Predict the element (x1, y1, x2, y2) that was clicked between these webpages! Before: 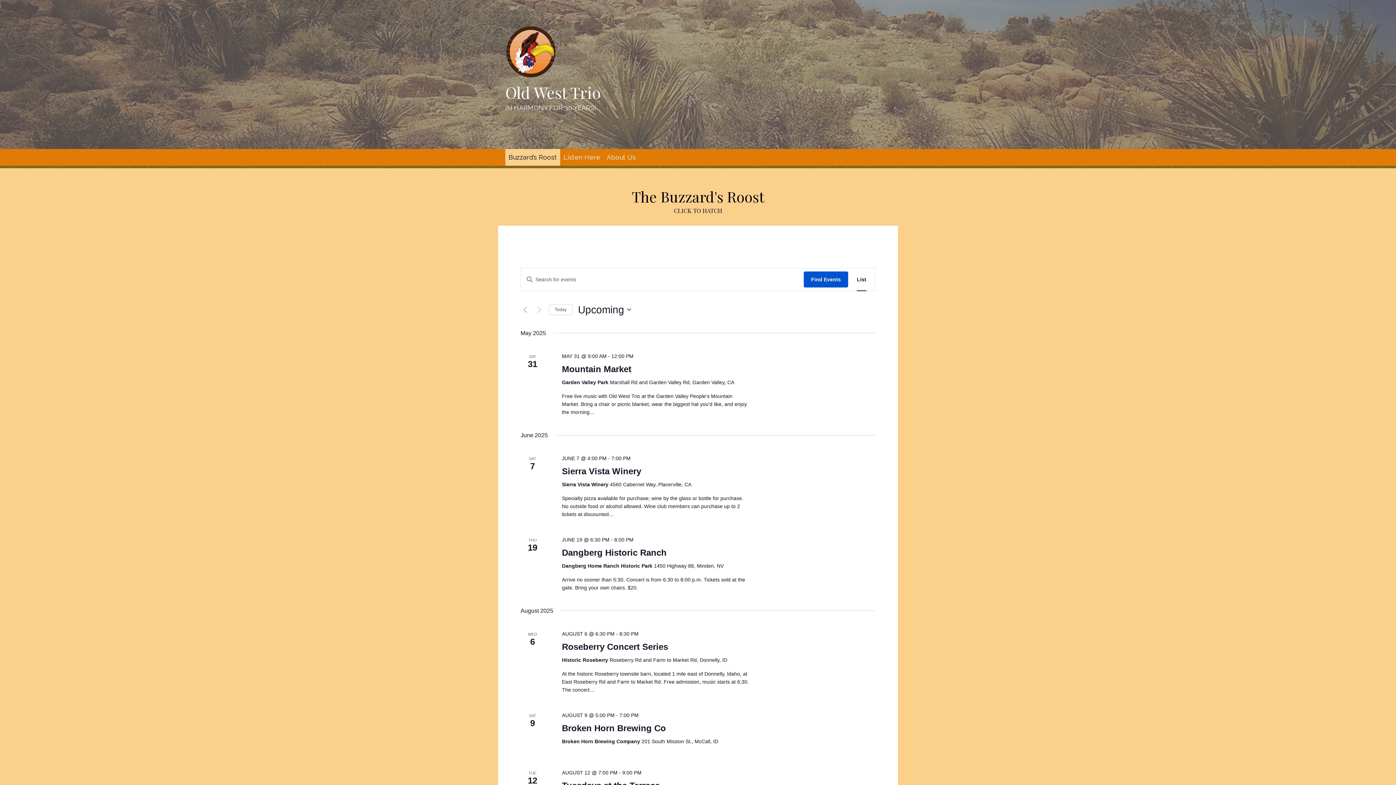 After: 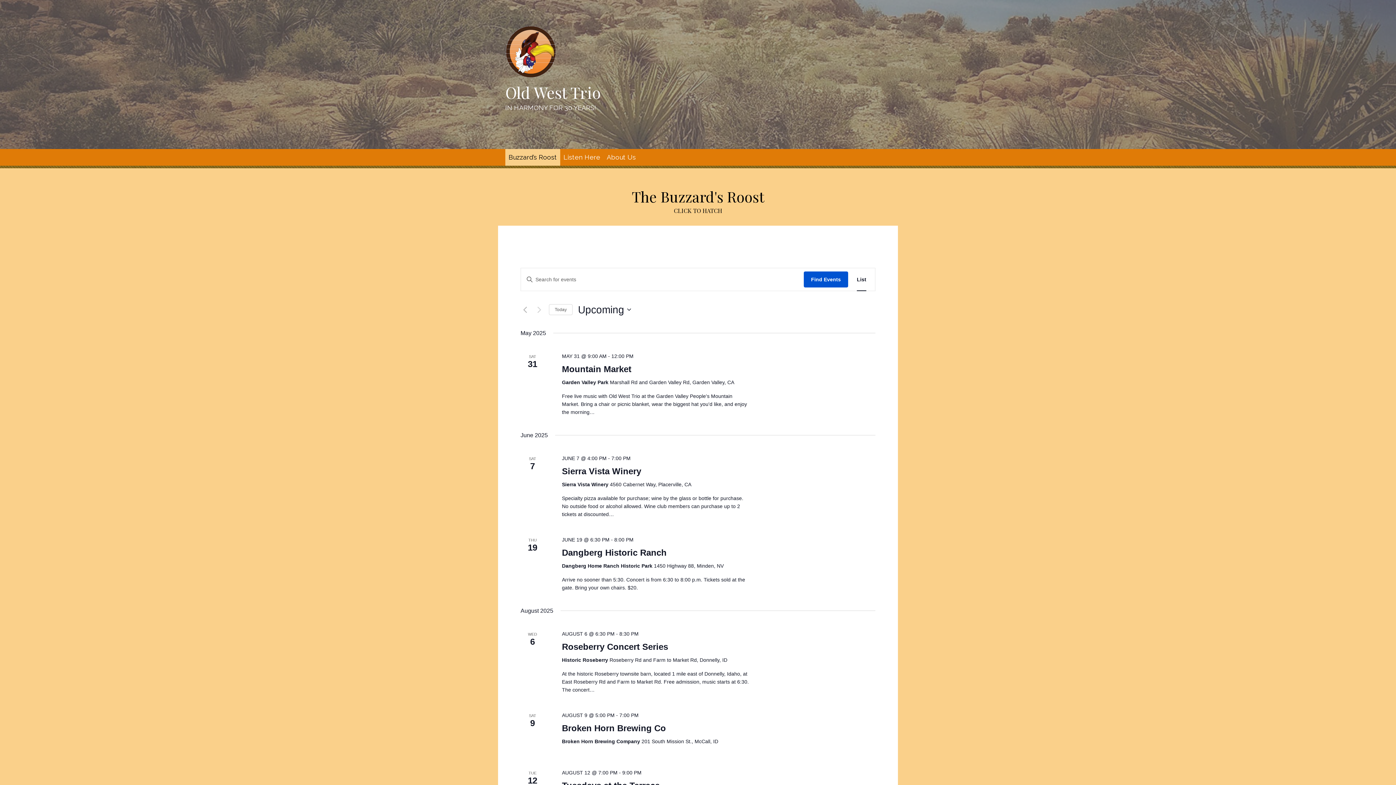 Action: bbox: (505, 81, 600, 102) label: Old West Trio